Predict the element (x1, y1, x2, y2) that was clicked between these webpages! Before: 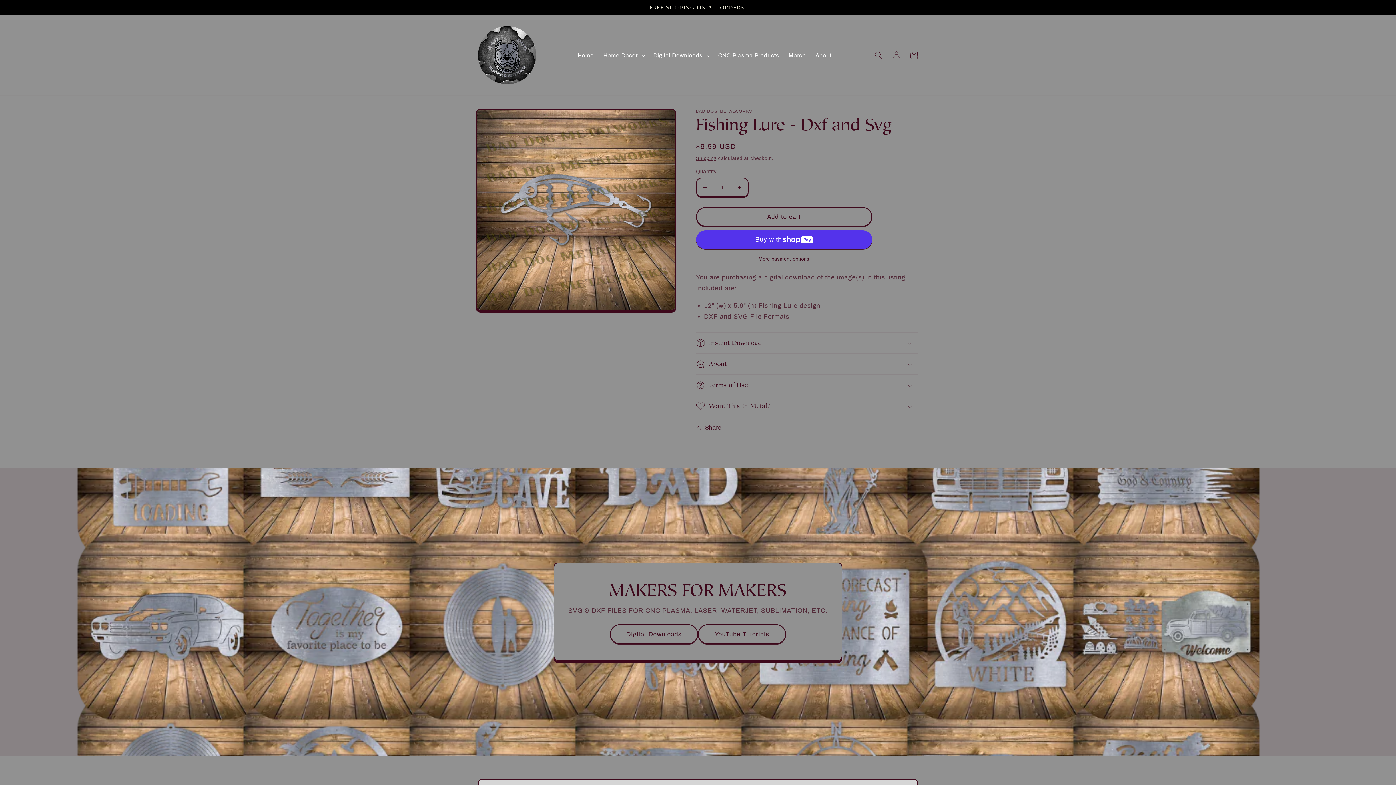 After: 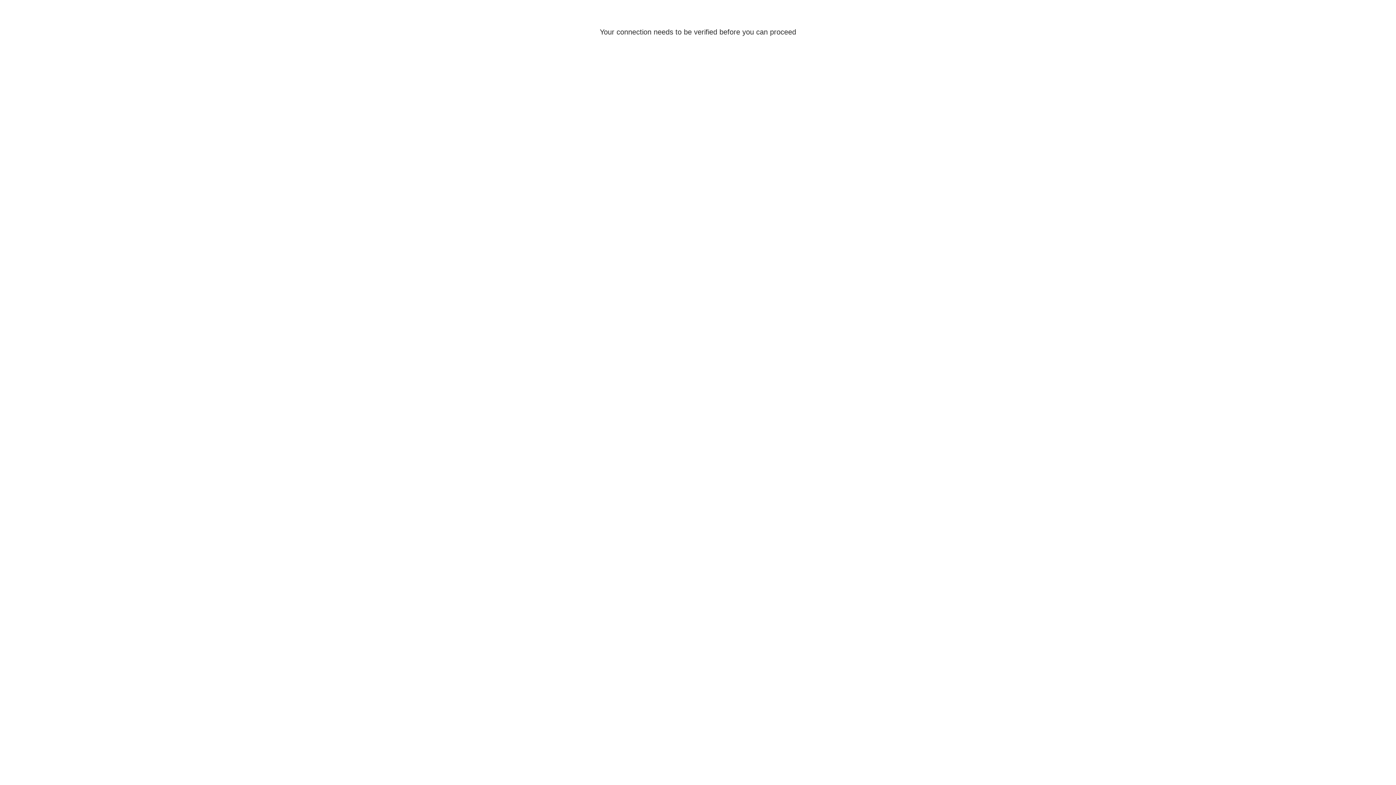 Action: label: Log in bbox: (887, 46, 905, 64)